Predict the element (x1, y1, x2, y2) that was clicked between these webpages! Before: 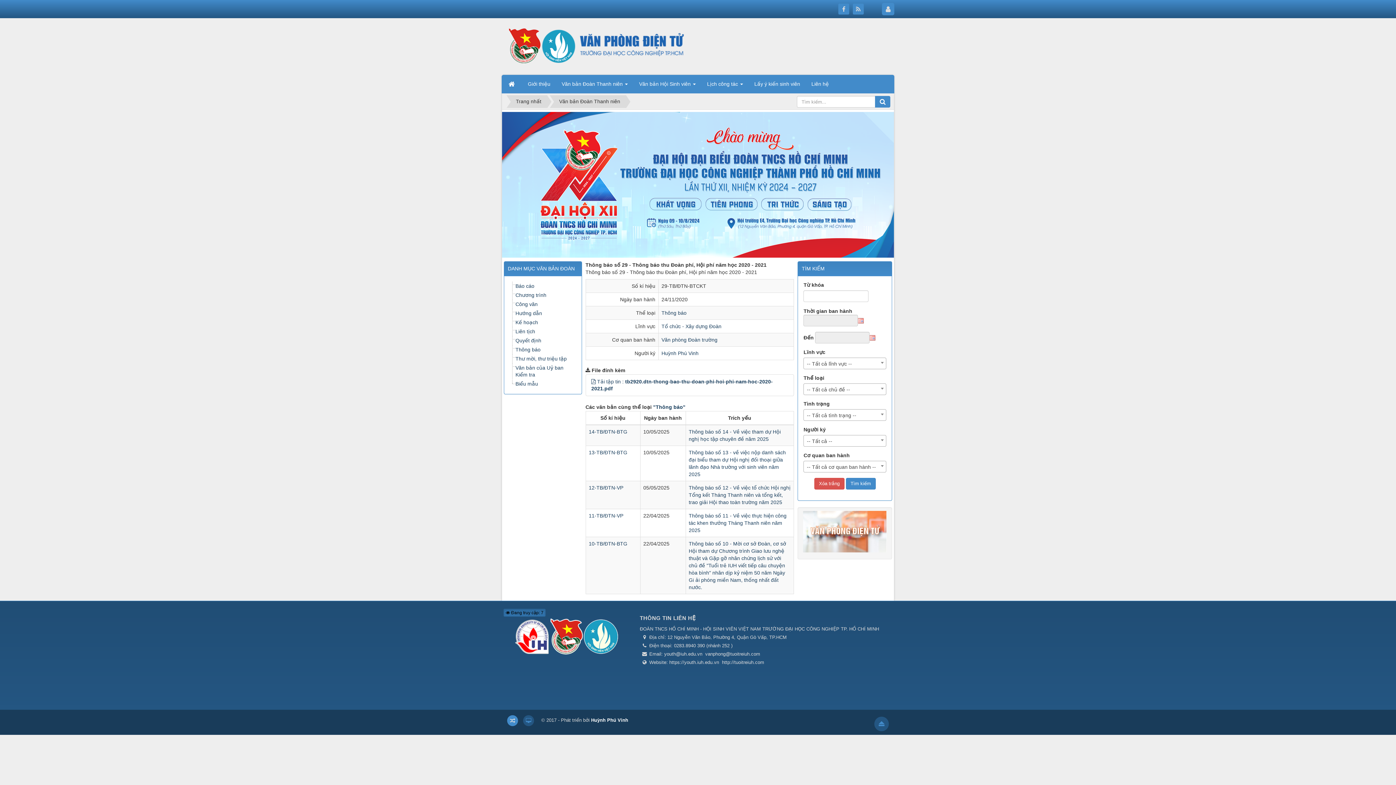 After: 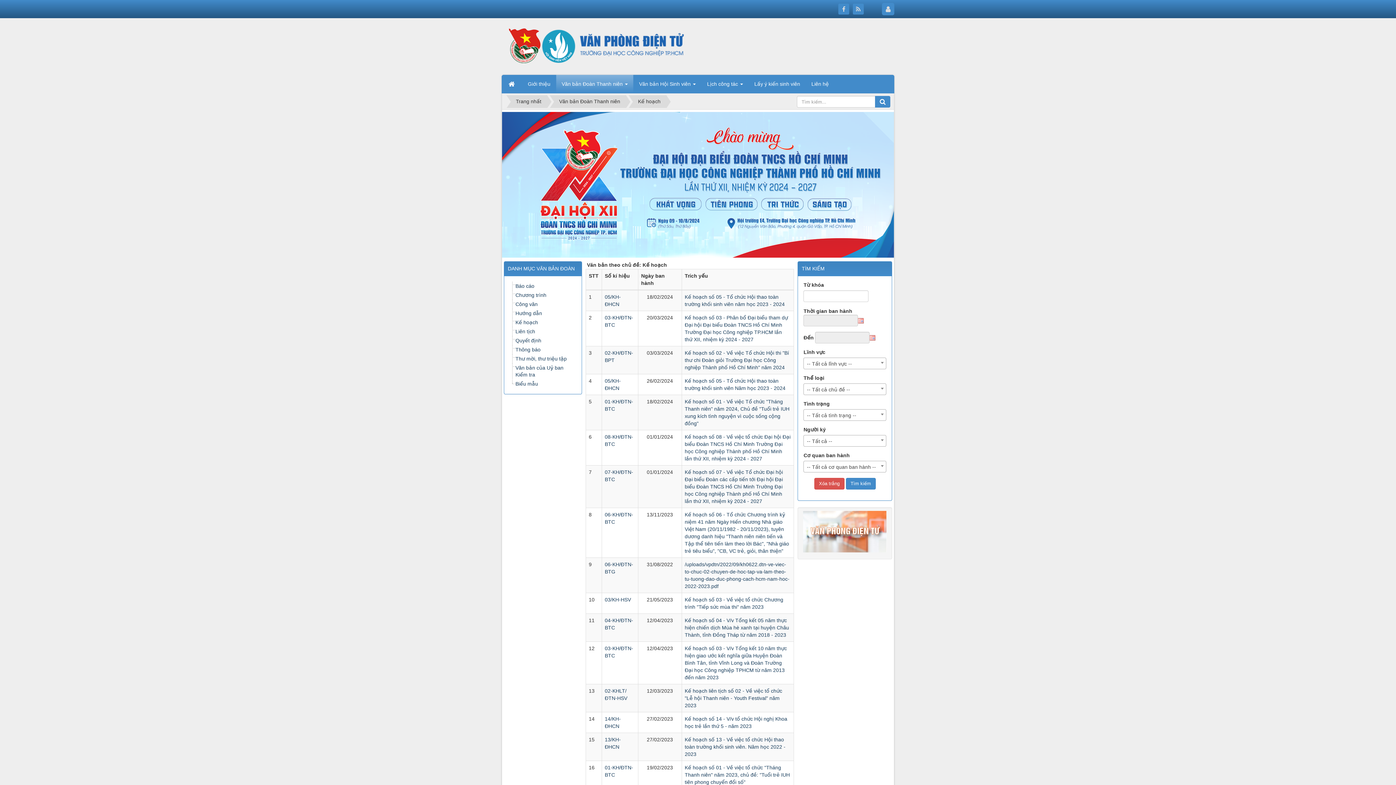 Action: bbox: (515, 319, 538, 325) label: Kế hoạch